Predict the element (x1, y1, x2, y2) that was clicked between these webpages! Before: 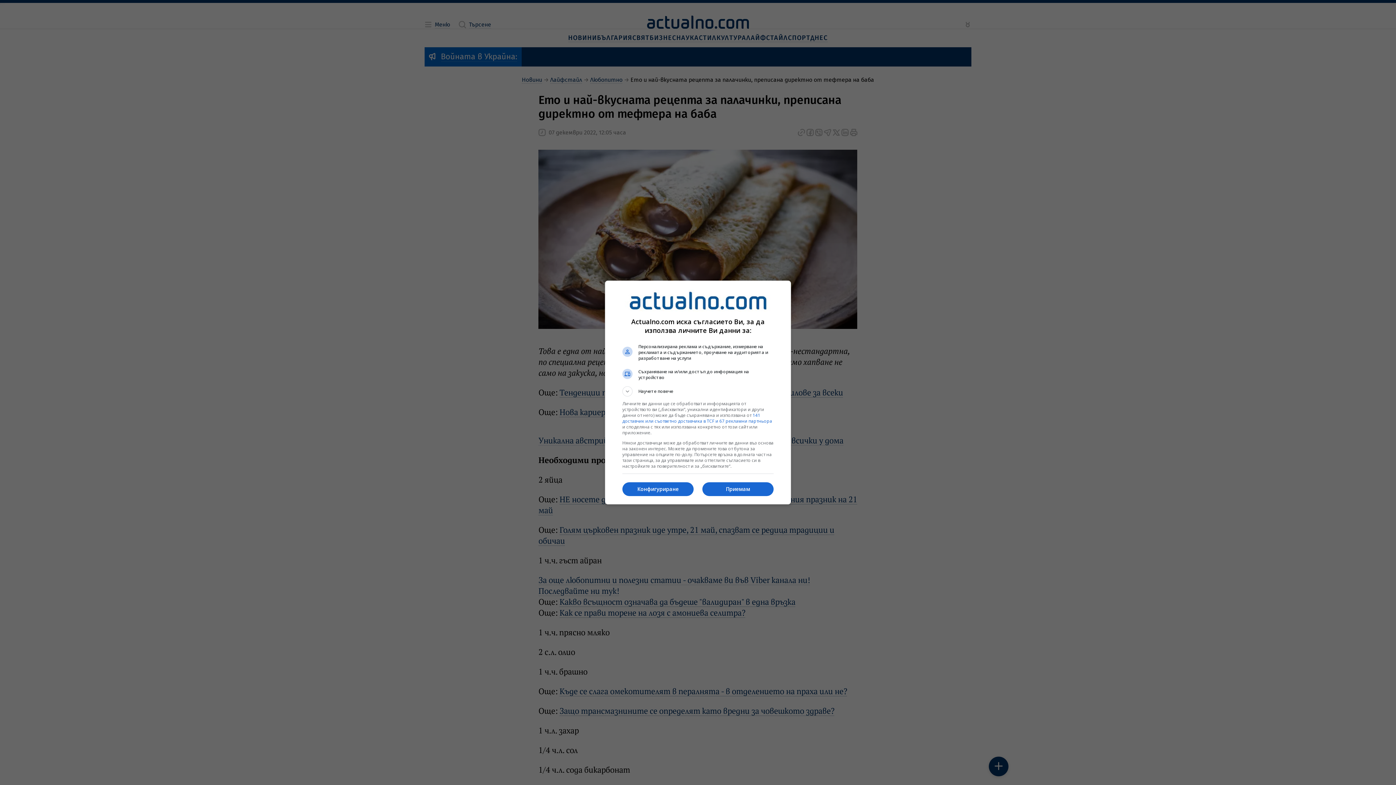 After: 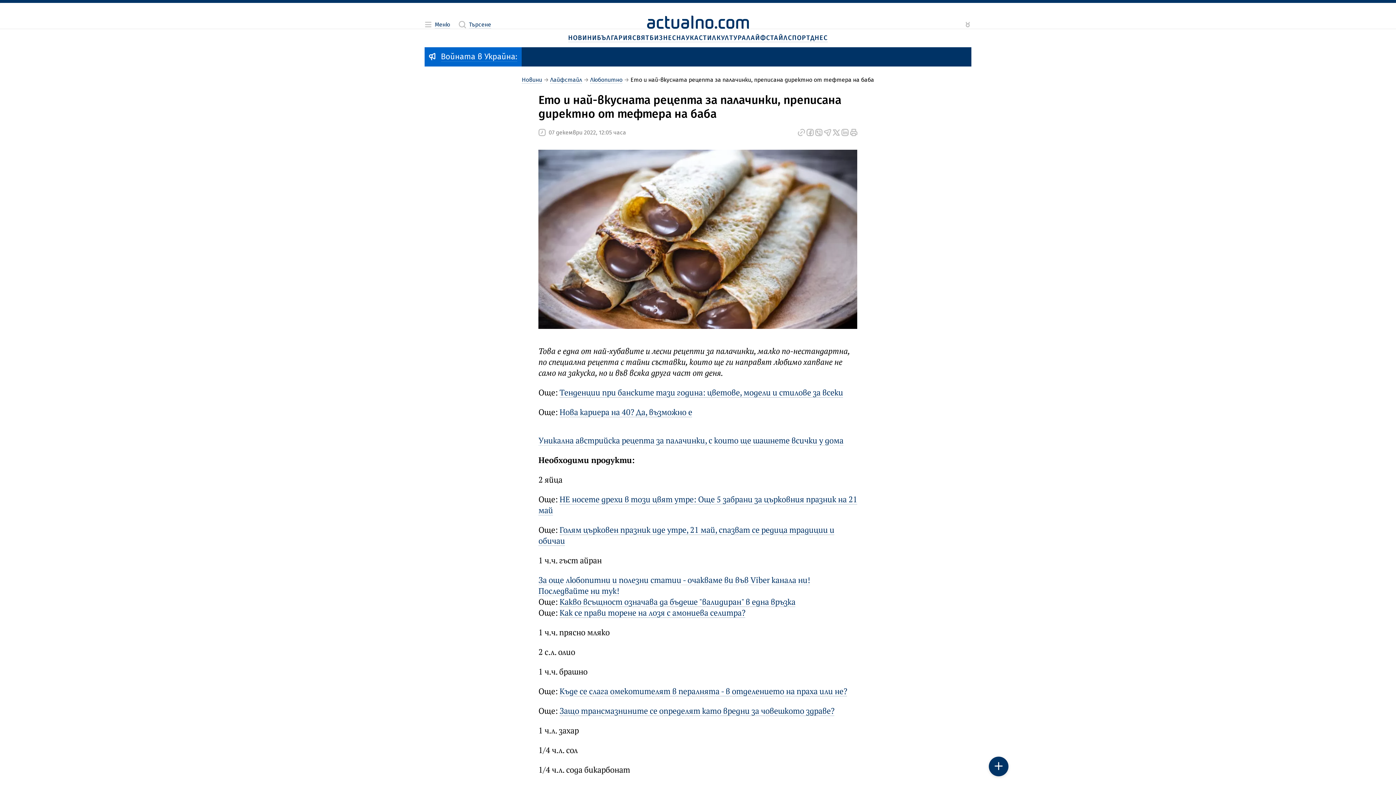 Action: bbox: (702, 482, 773, 496) label: Приемам